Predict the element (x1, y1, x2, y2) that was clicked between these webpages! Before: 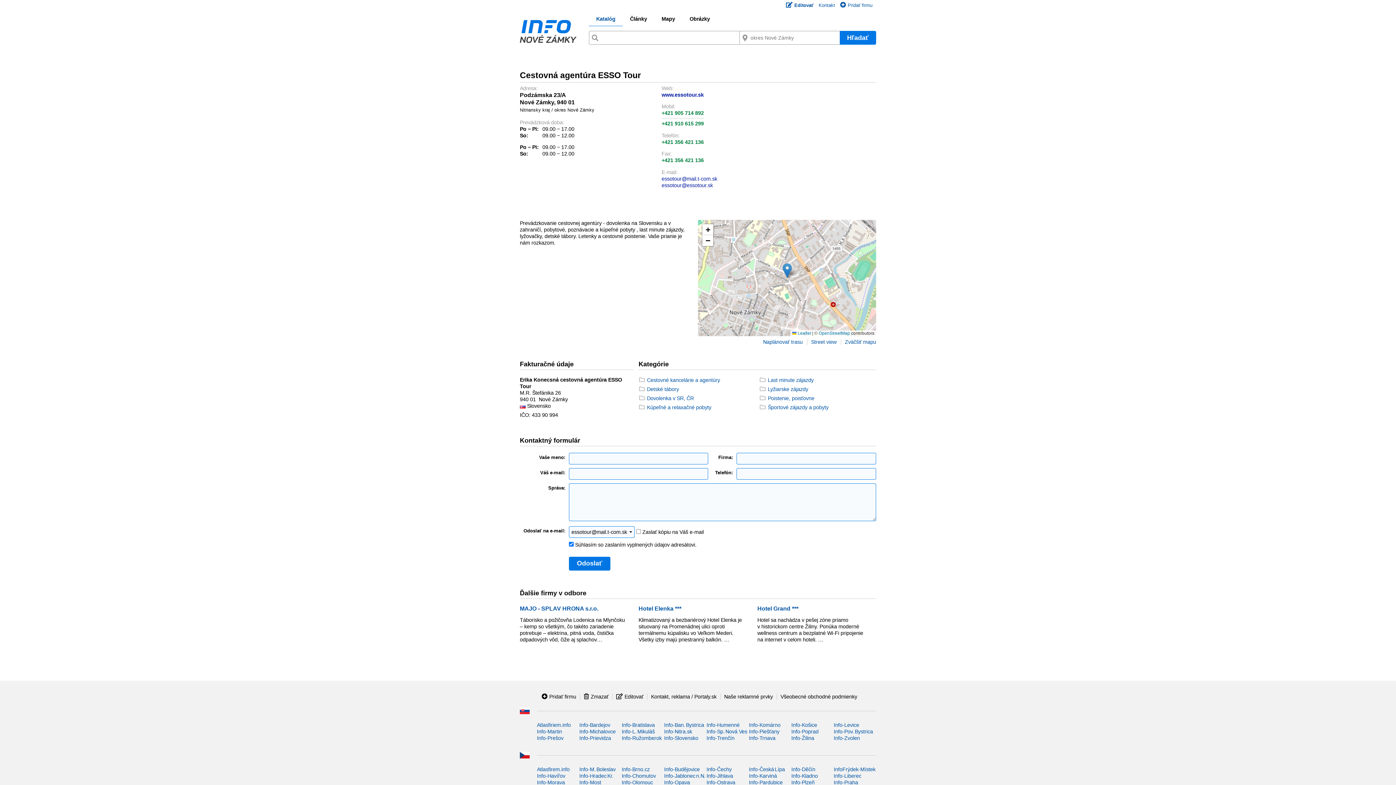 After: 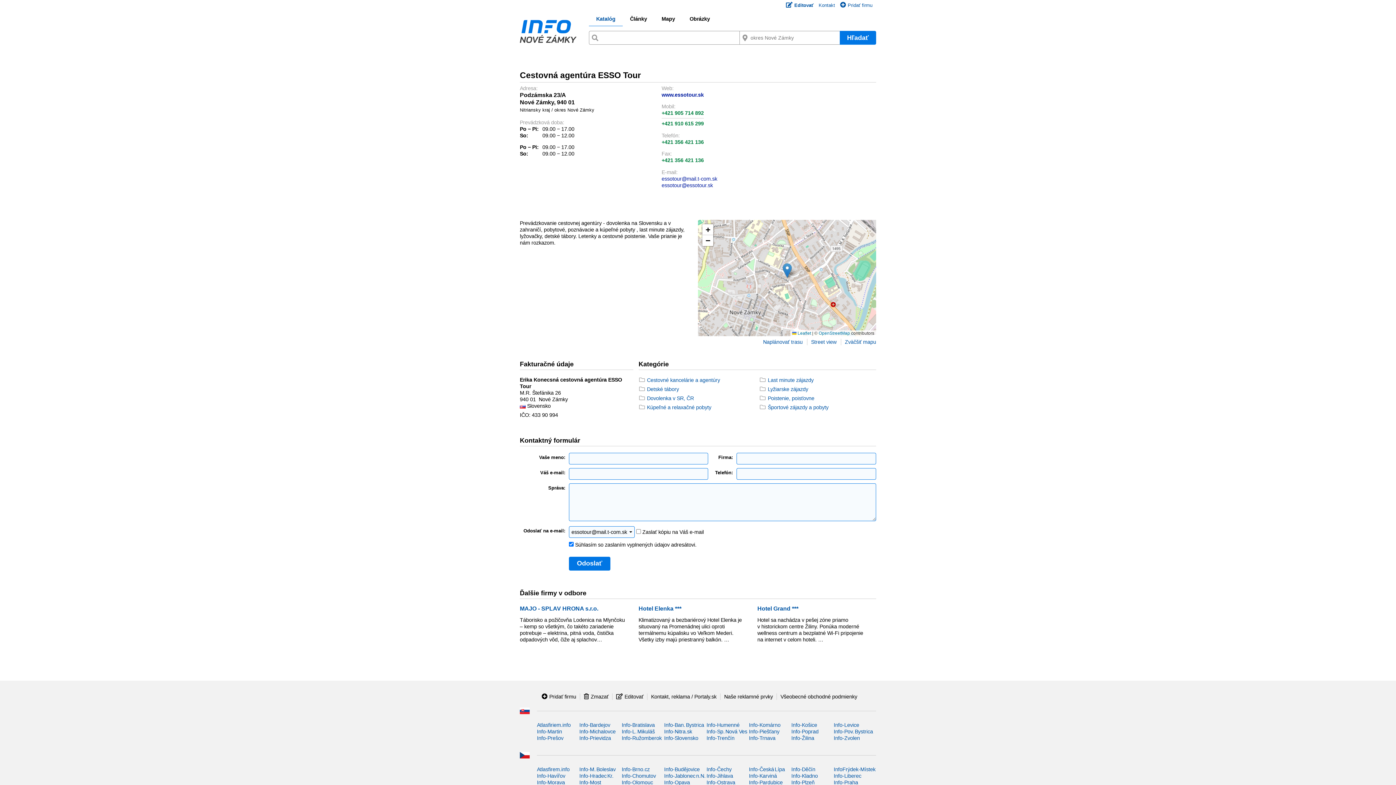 Action: bbox: (661, 157, 704, 163) label: +421 356 421 136